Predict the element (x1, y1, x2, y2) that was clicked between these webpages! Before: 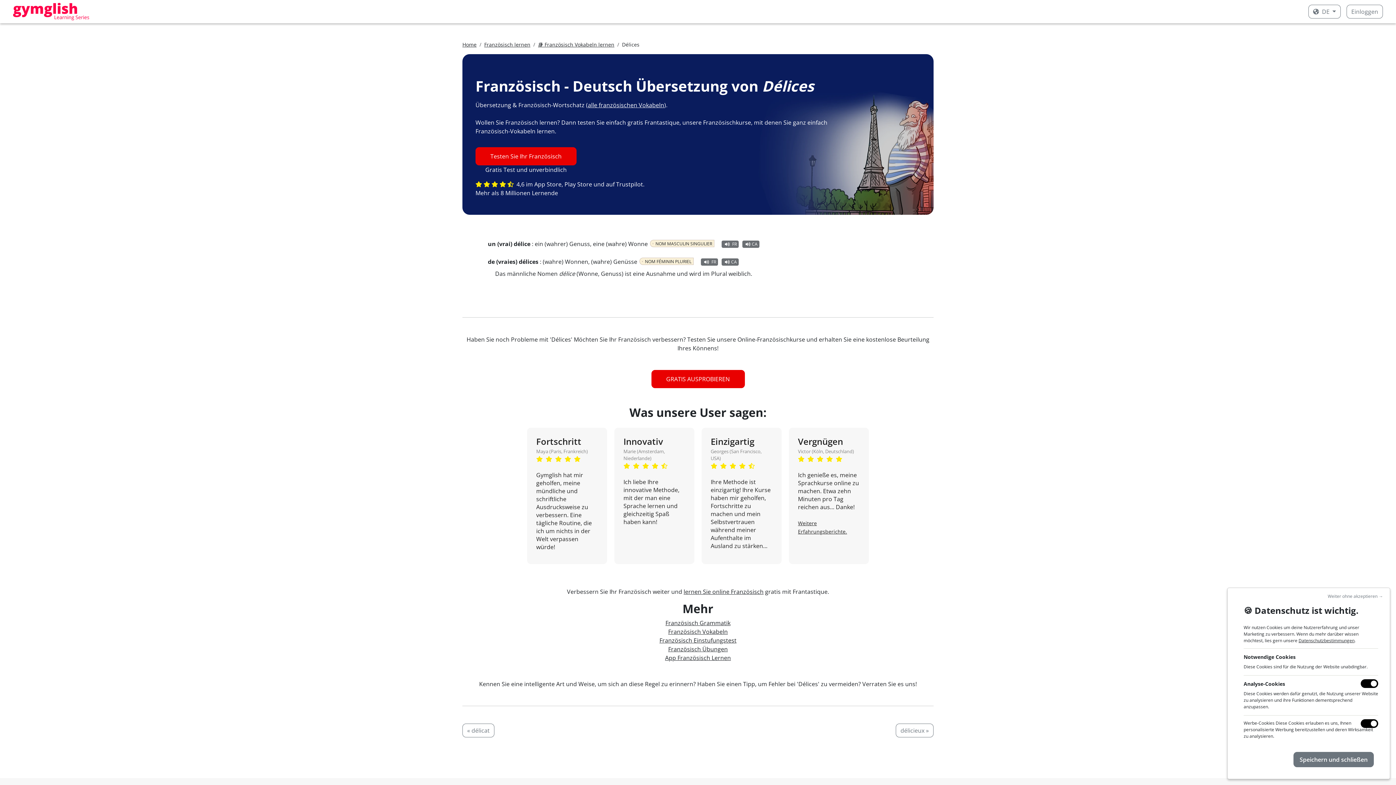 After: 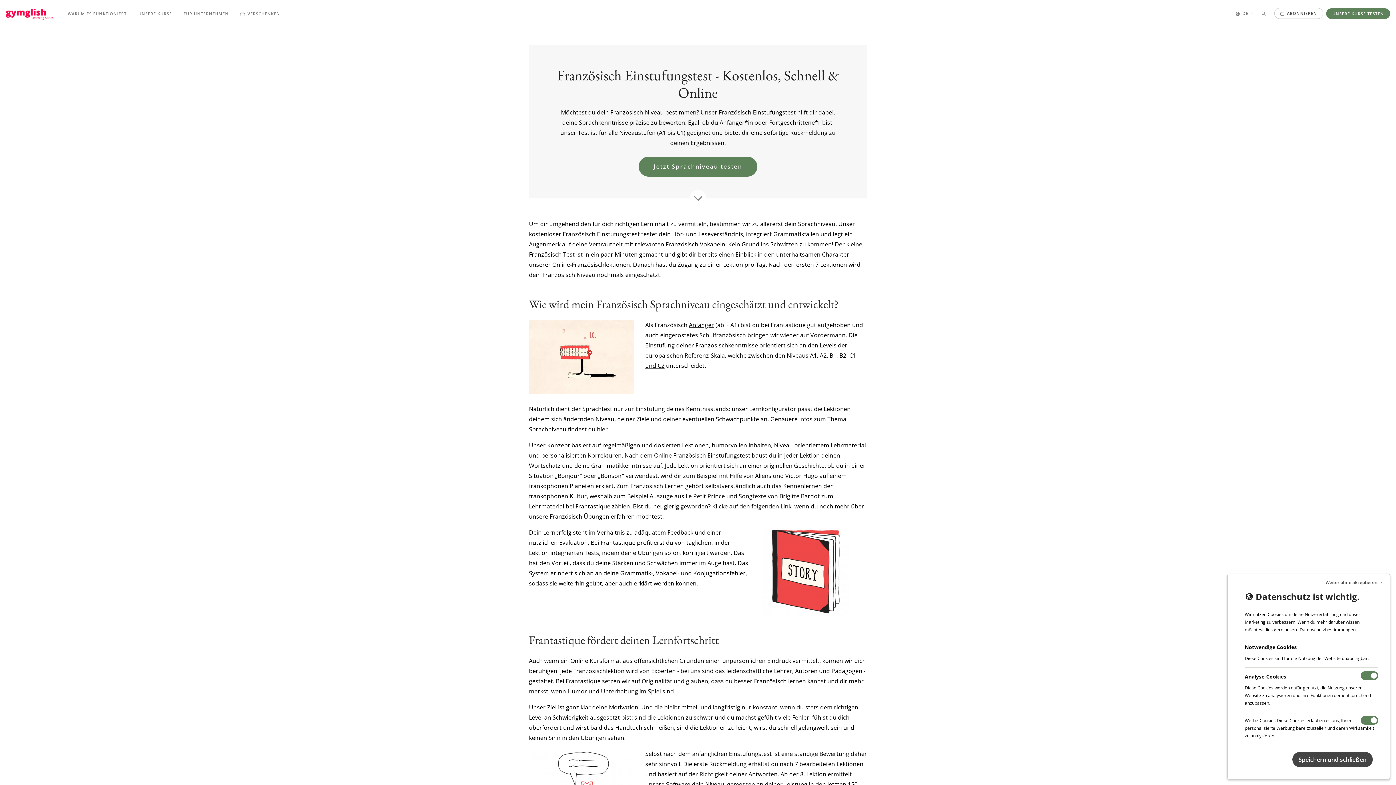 Action: label: Französisch Einstufungstest bbox: (659, 636, 736, 644)